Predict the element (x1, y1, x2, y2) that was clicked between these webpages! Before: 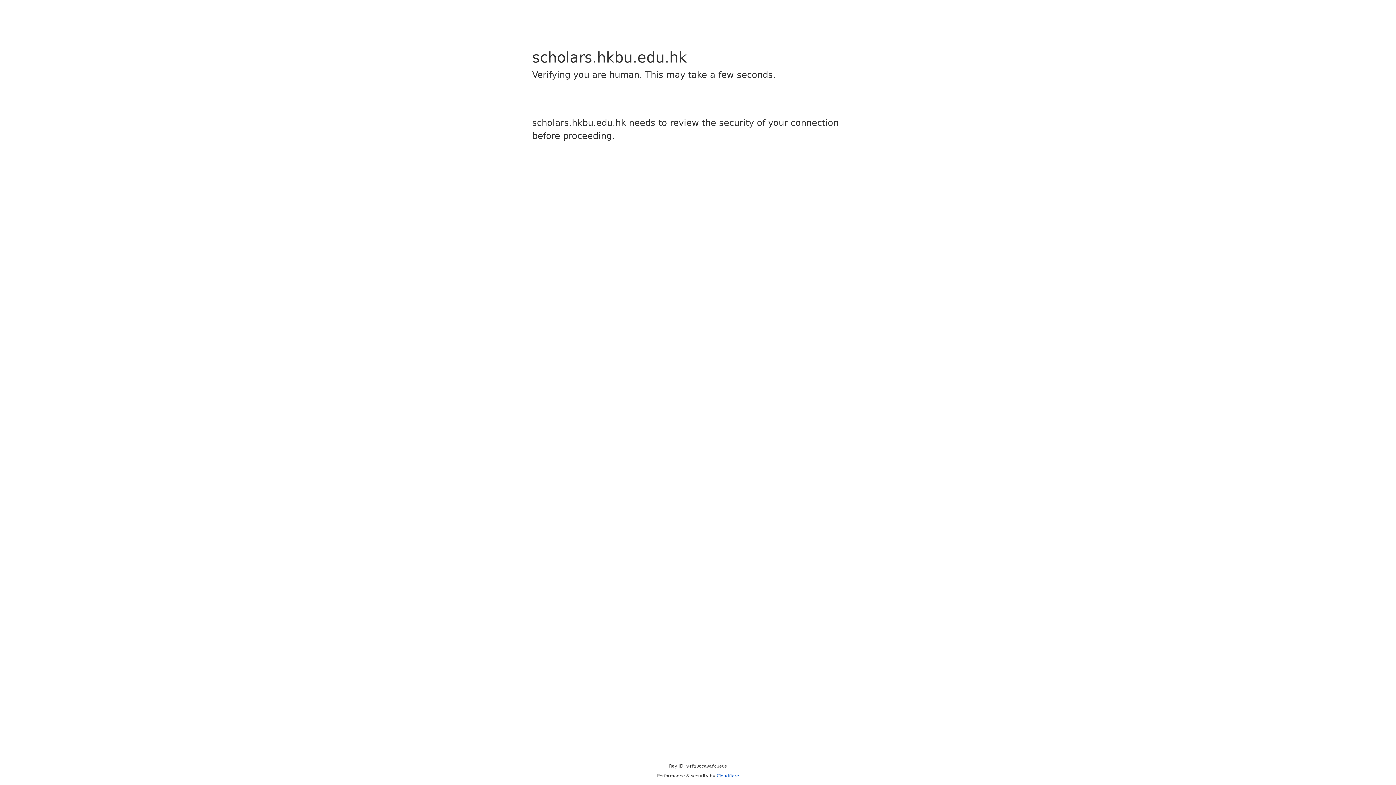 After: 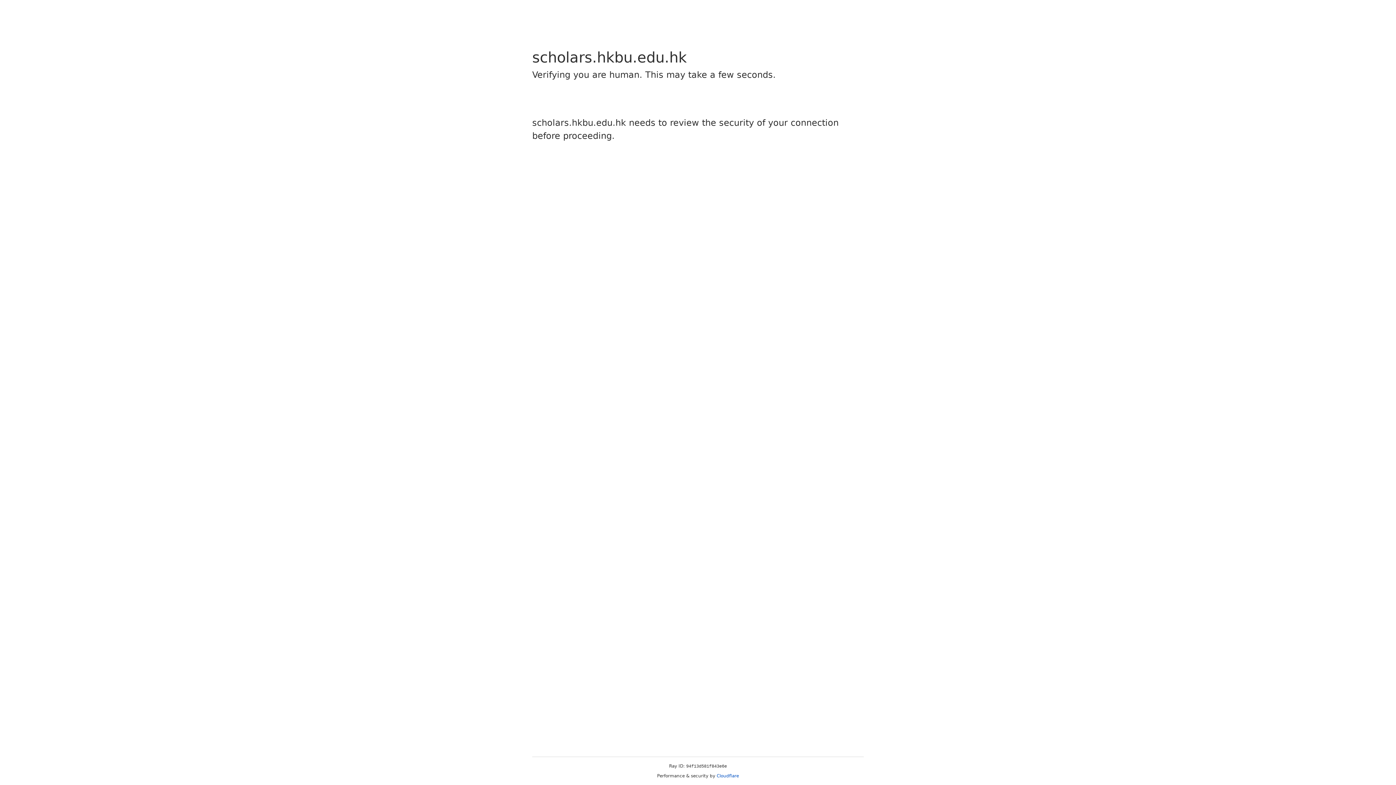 Action: label: Cloudflare bbox: (716, 773, 739, 778)